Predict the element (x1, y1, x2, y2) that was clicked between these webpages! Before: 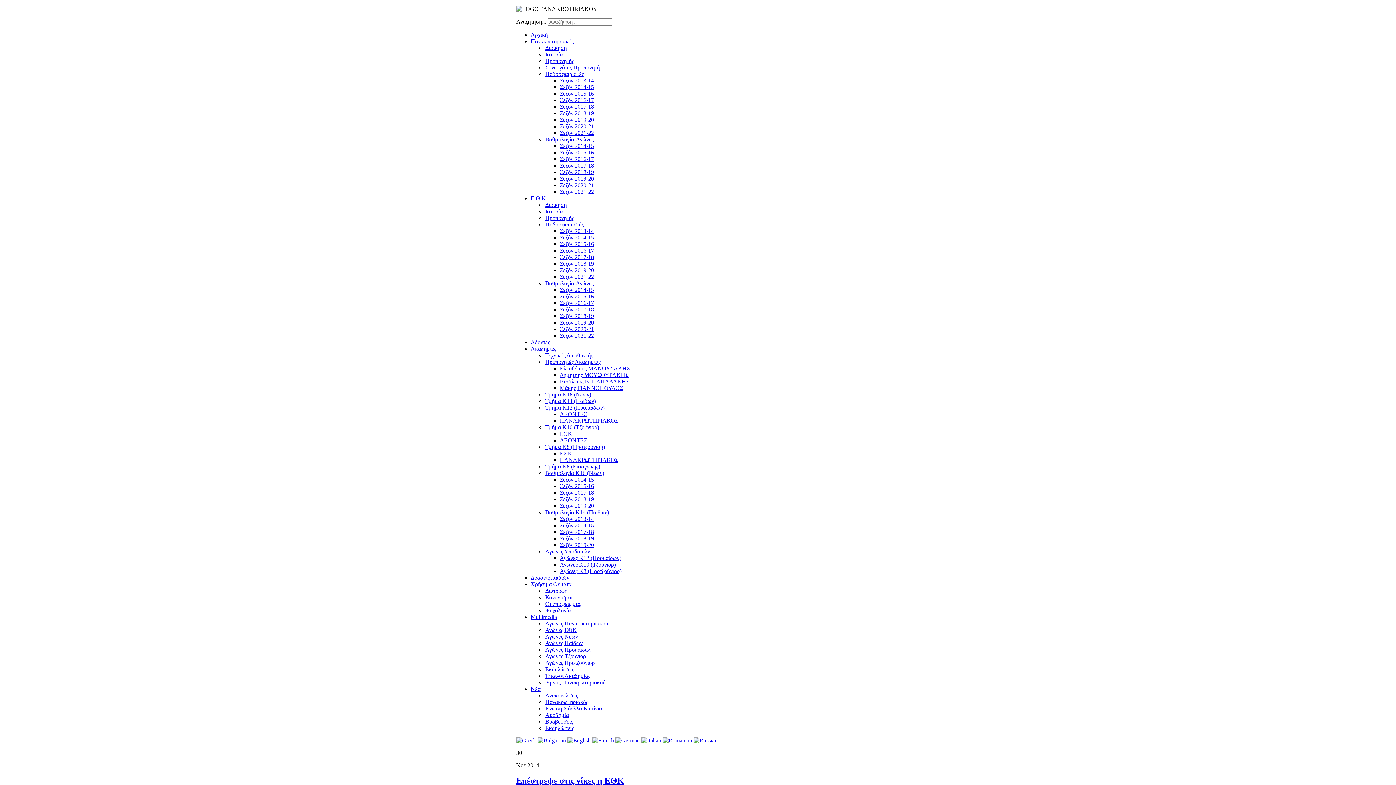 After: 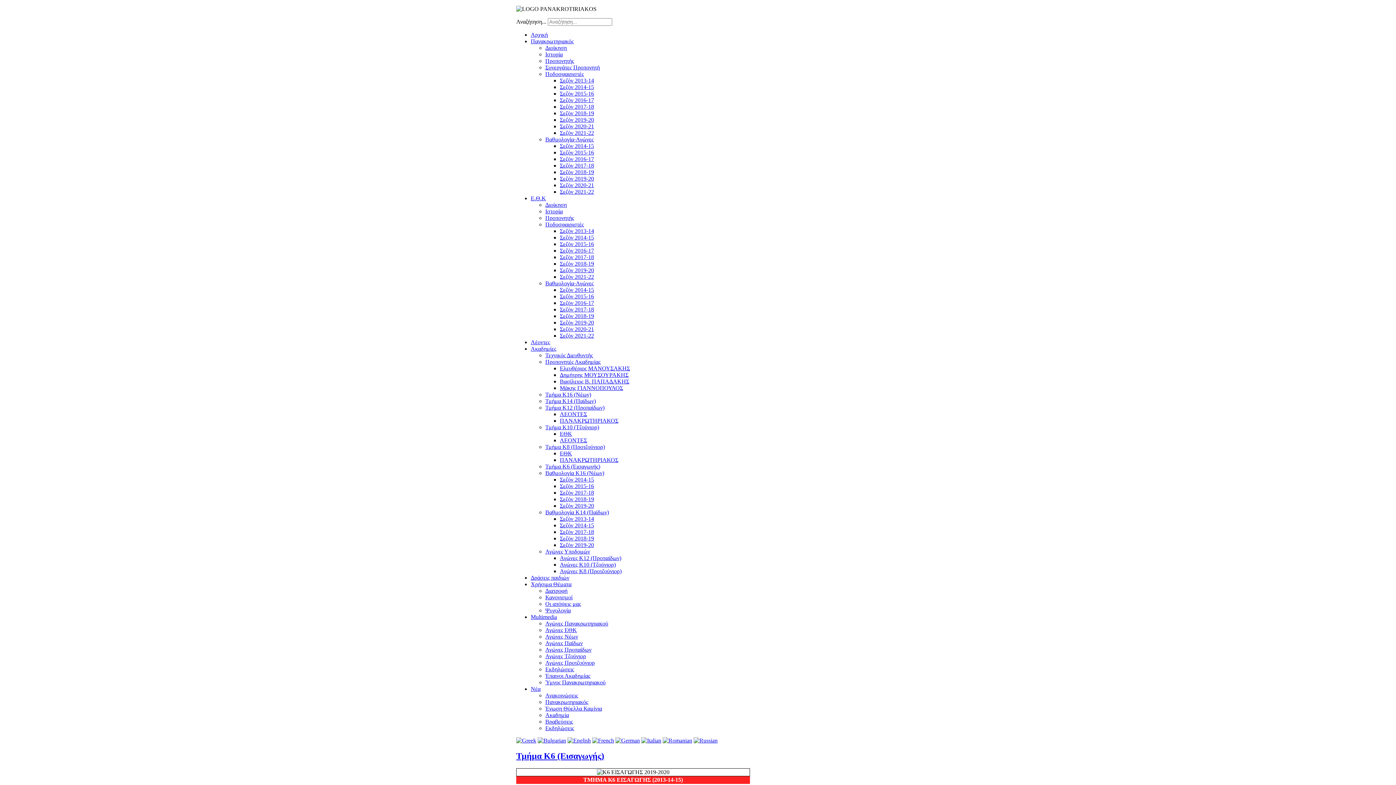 Action: bbox: (545, 463, 600, 469) label: Τμήμα Κ6 (Εισαγωγής)